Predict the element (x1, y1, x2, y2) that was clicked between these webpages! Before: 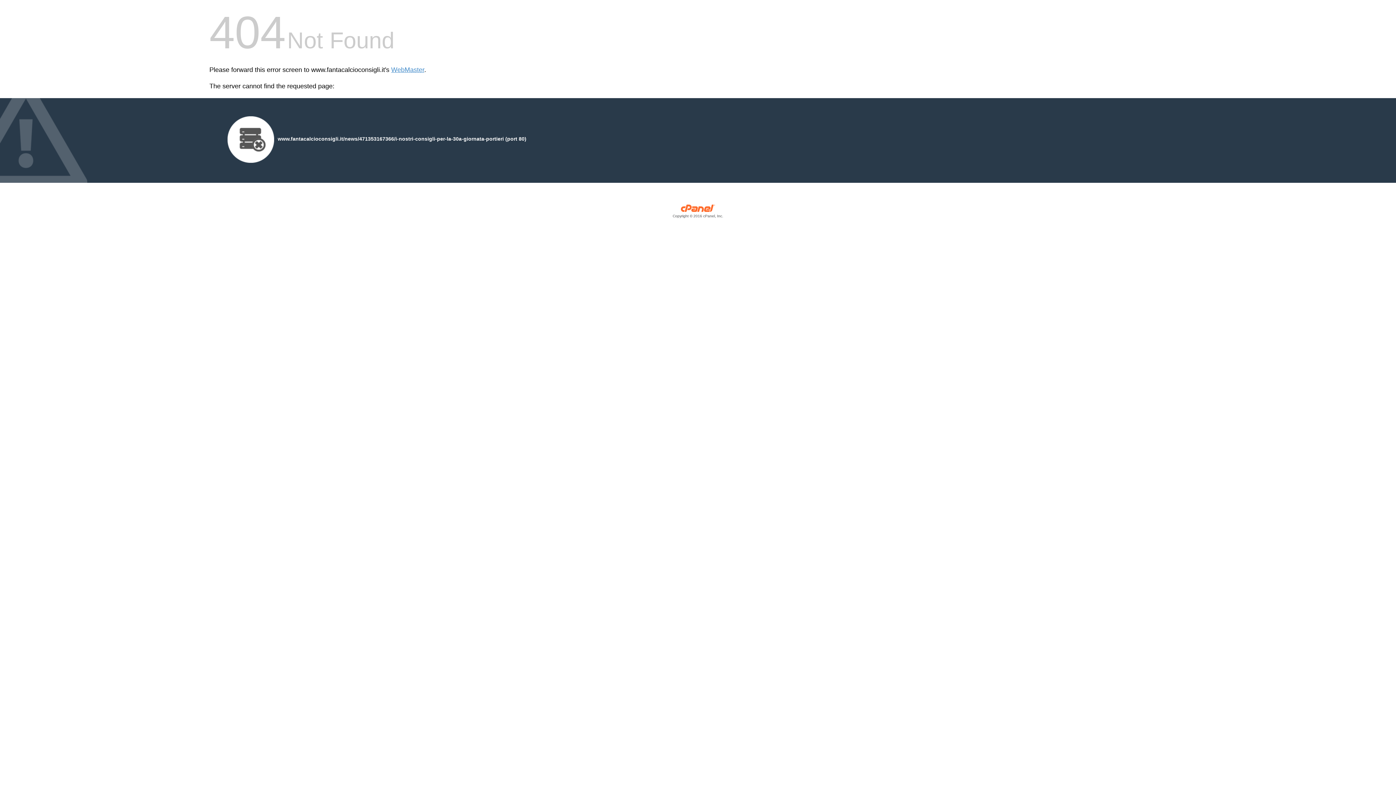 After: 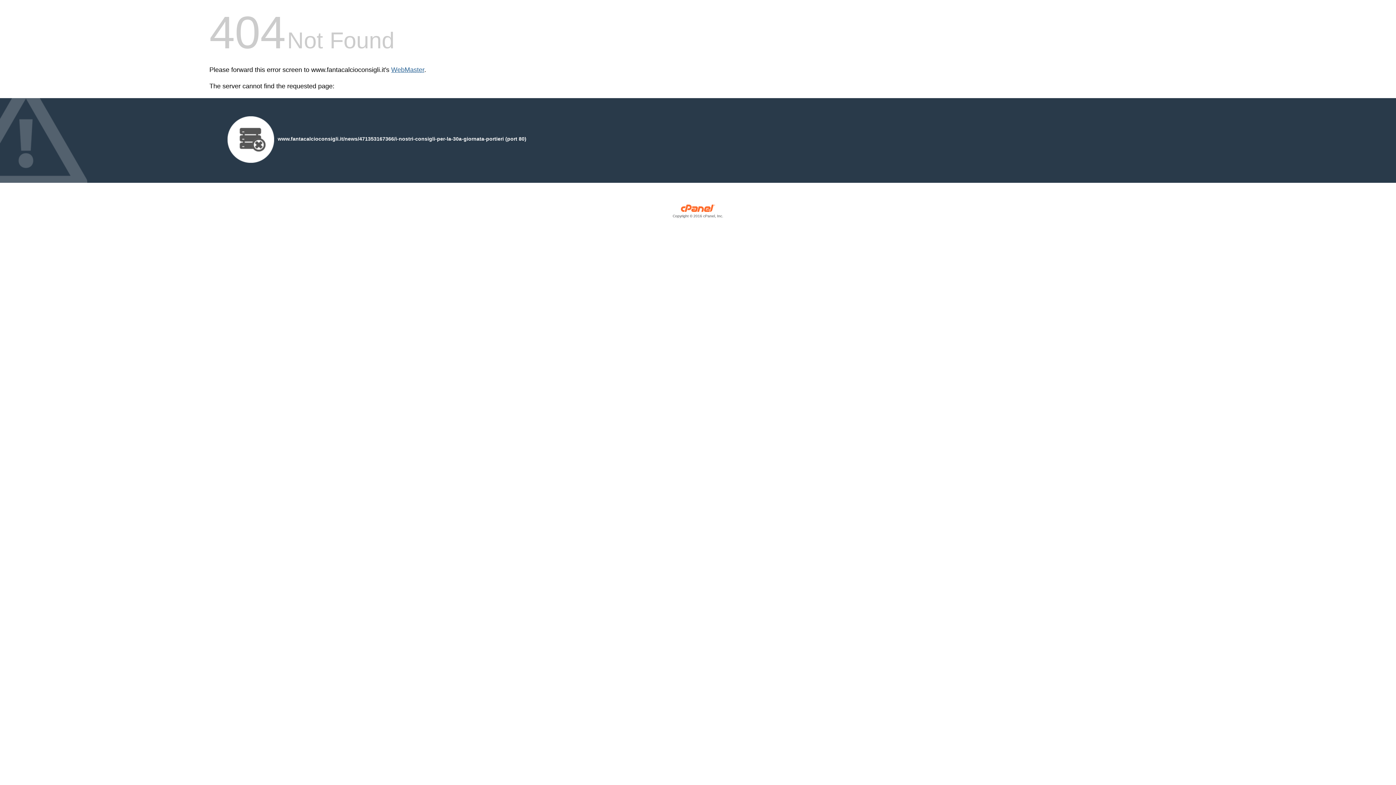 Action: bbox: (391, 66, 424, 73) label: WebMaster